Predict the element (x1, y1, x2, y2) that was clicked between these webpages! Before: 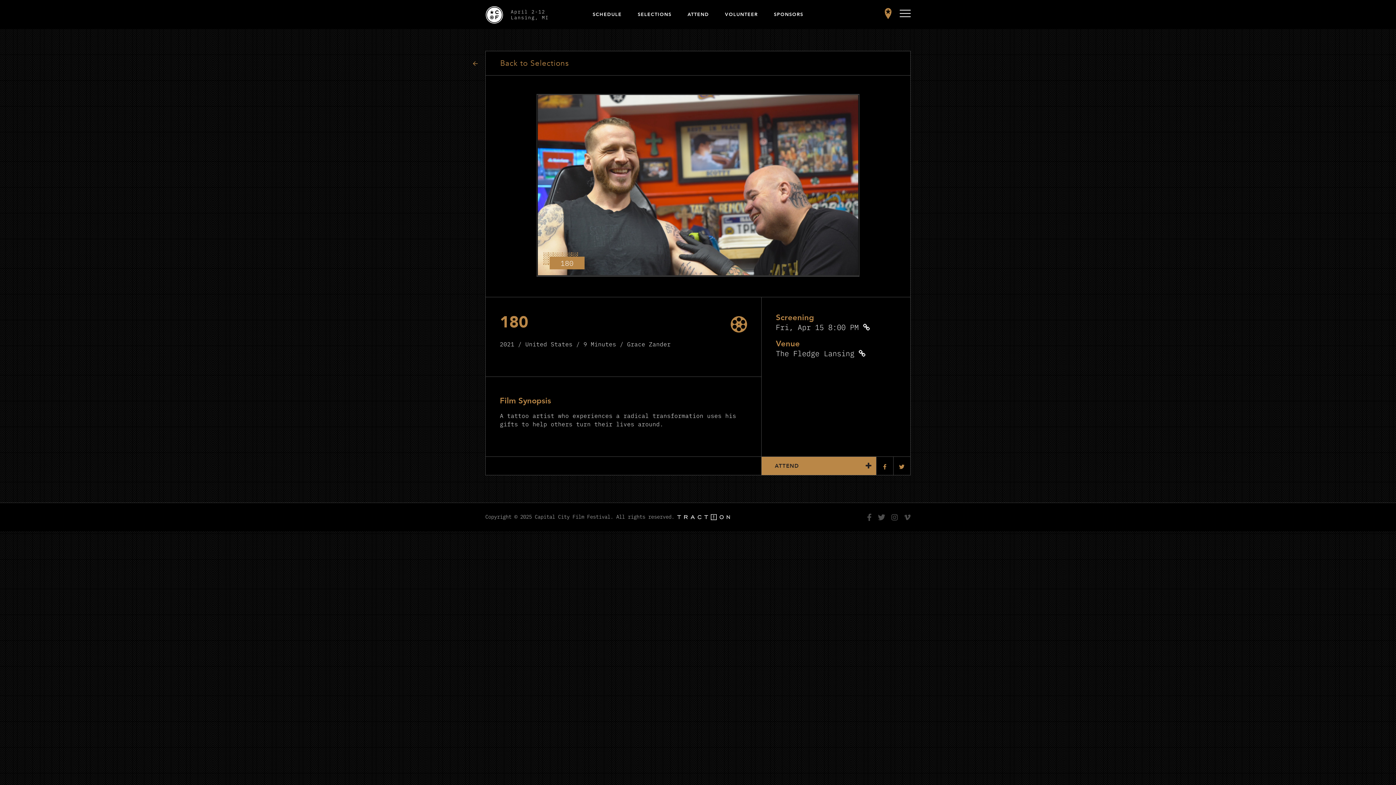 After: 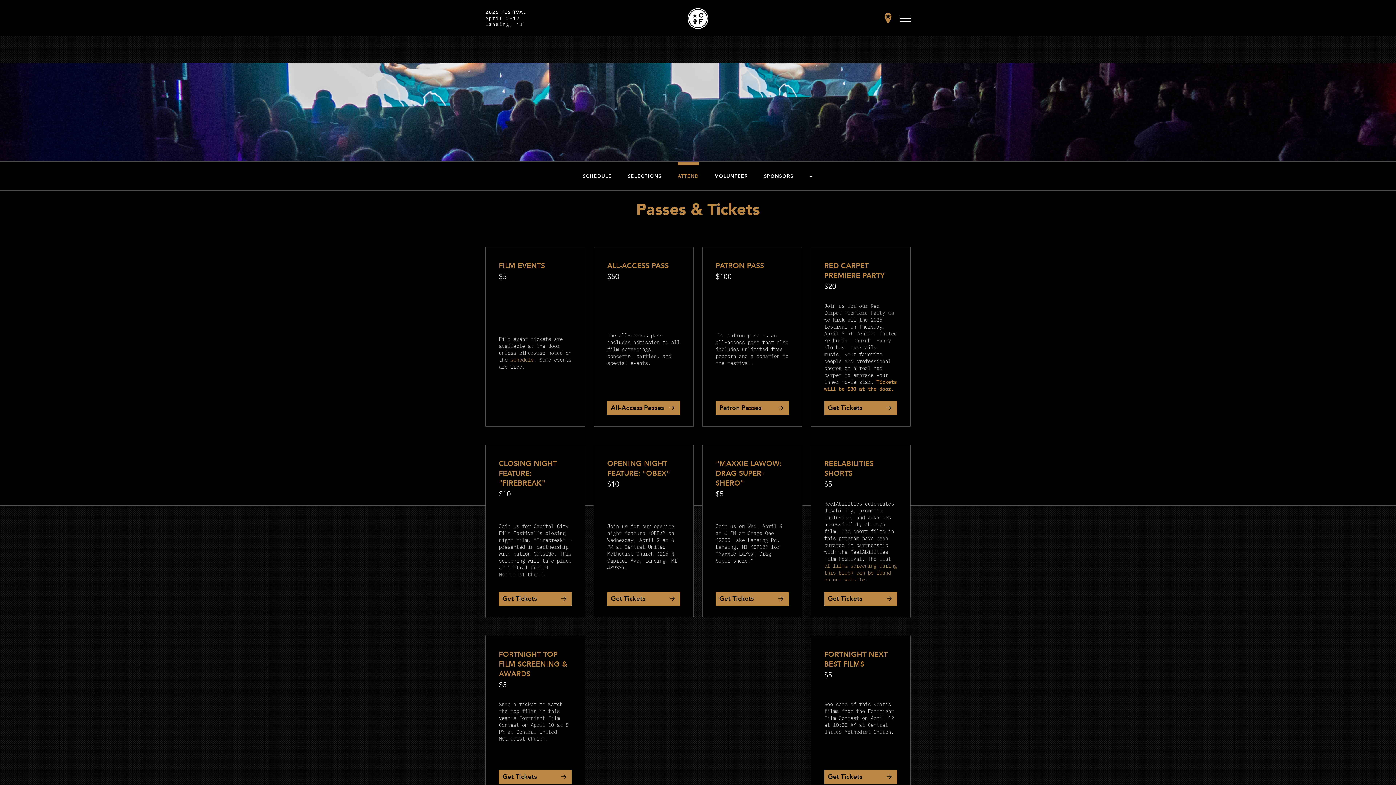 Action: bbox: (687, 0, 709, 29) label: ATTEND